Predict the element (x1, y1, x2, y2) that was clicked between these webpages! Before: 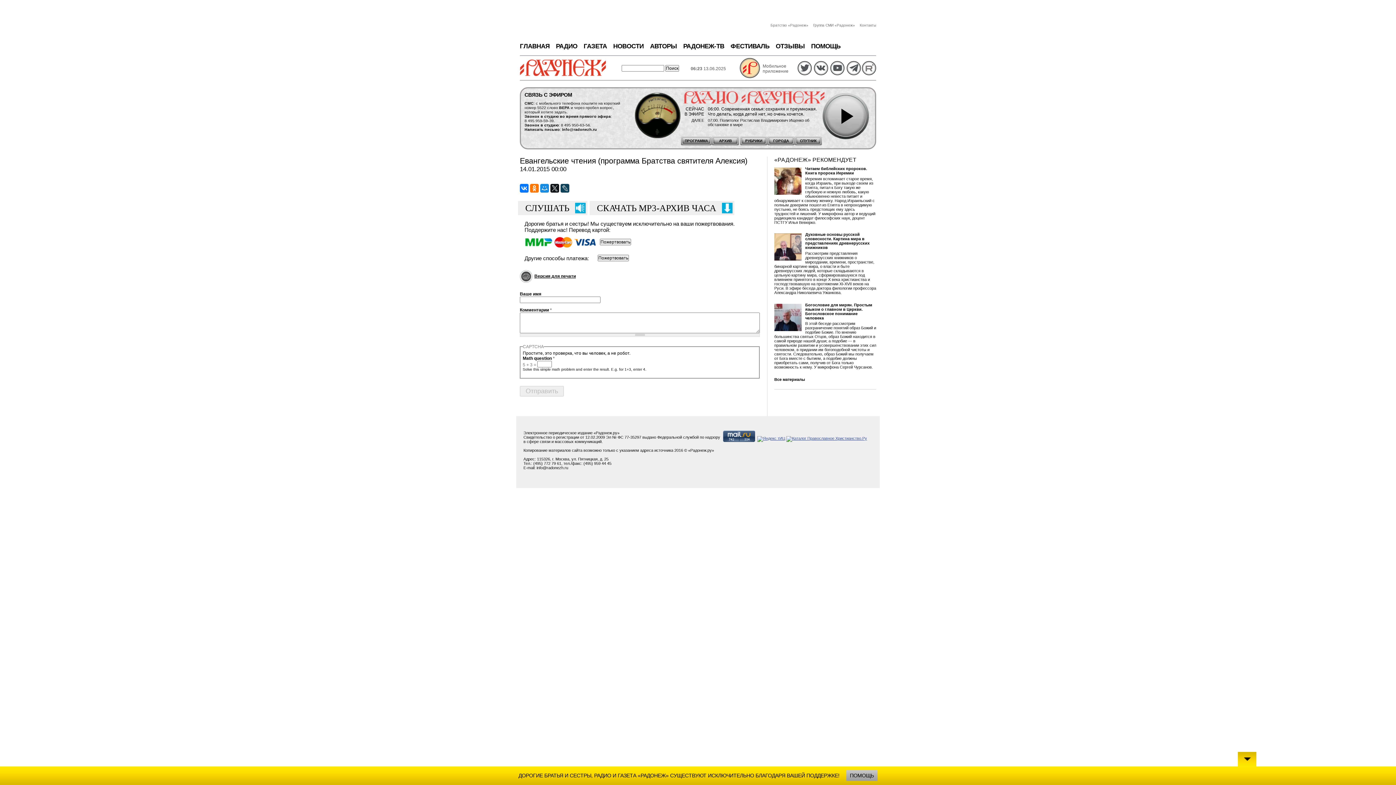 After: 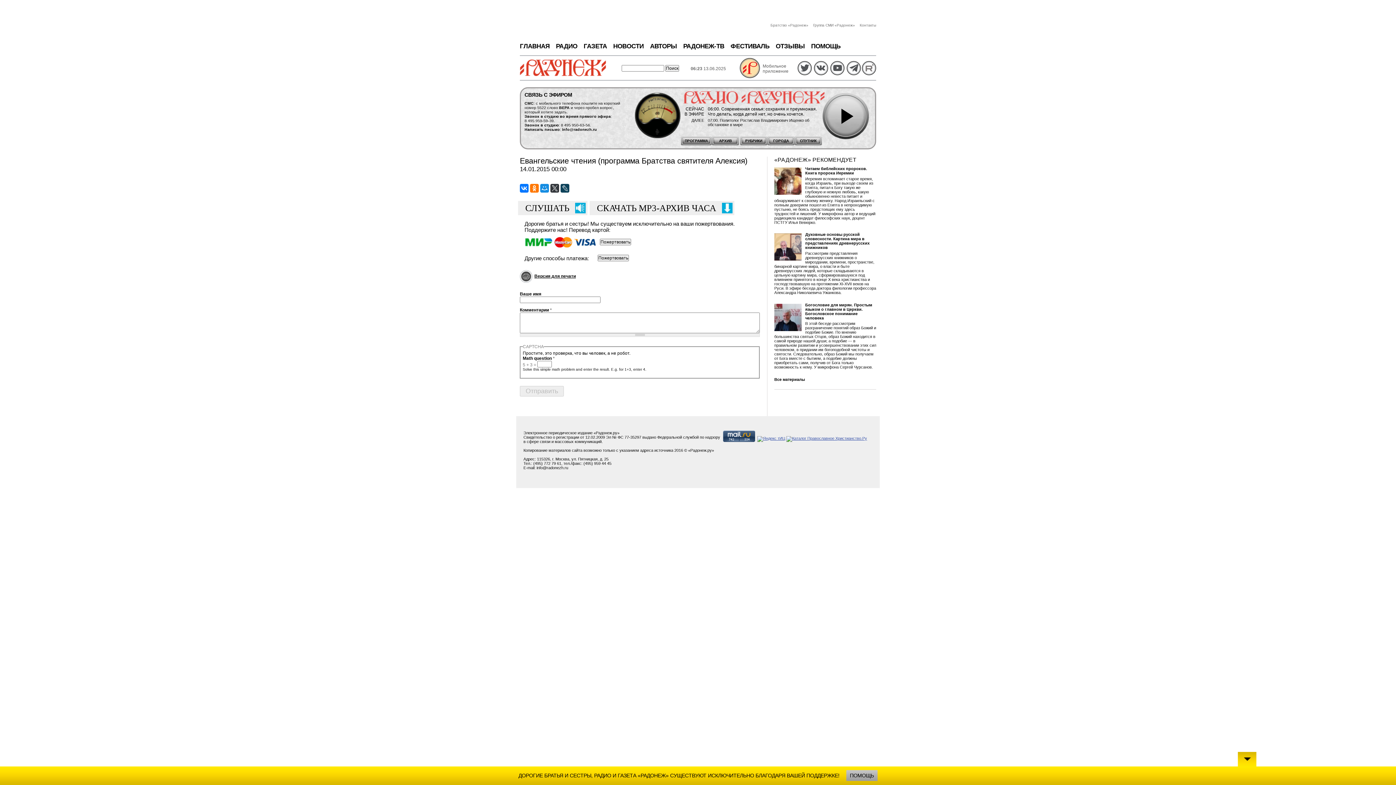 Action: bbox: (550, 184, 559, 192)